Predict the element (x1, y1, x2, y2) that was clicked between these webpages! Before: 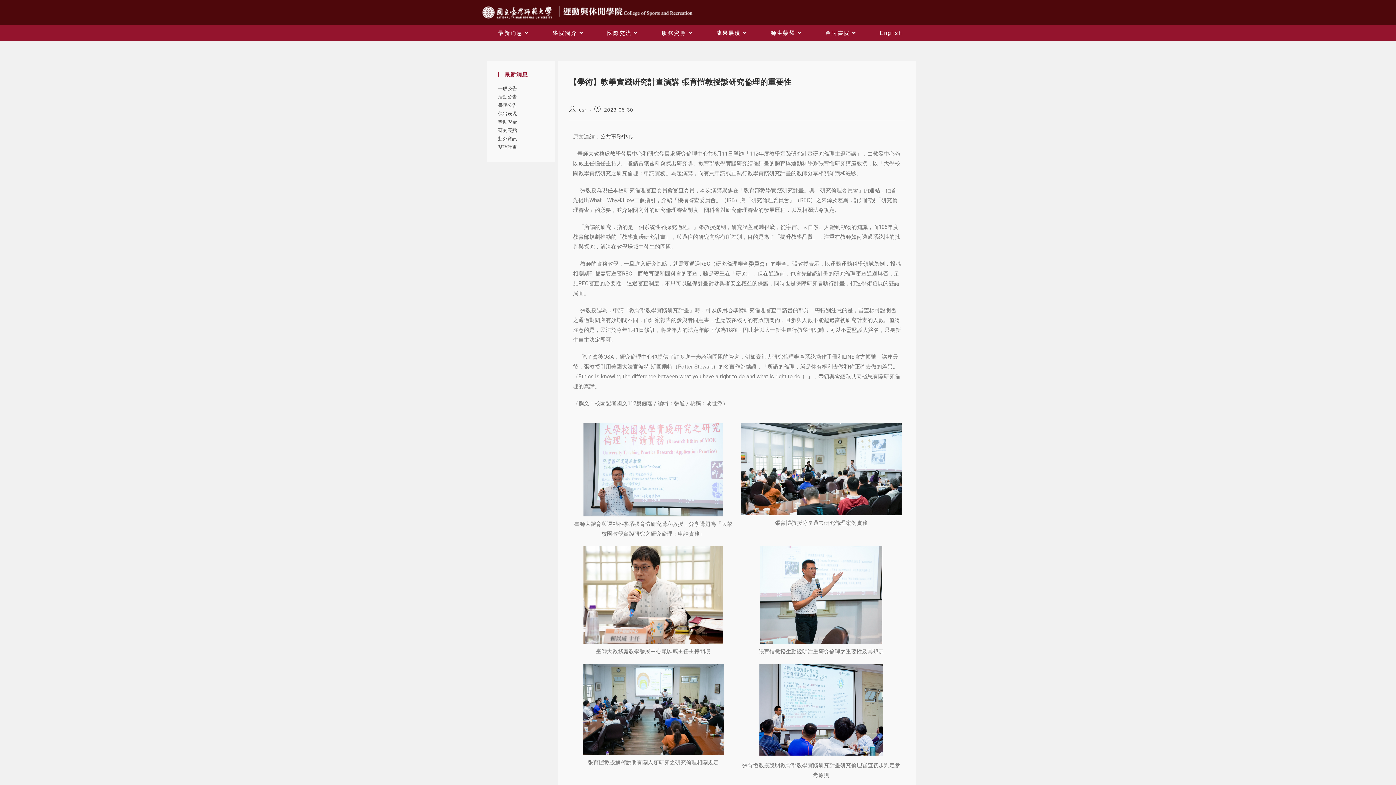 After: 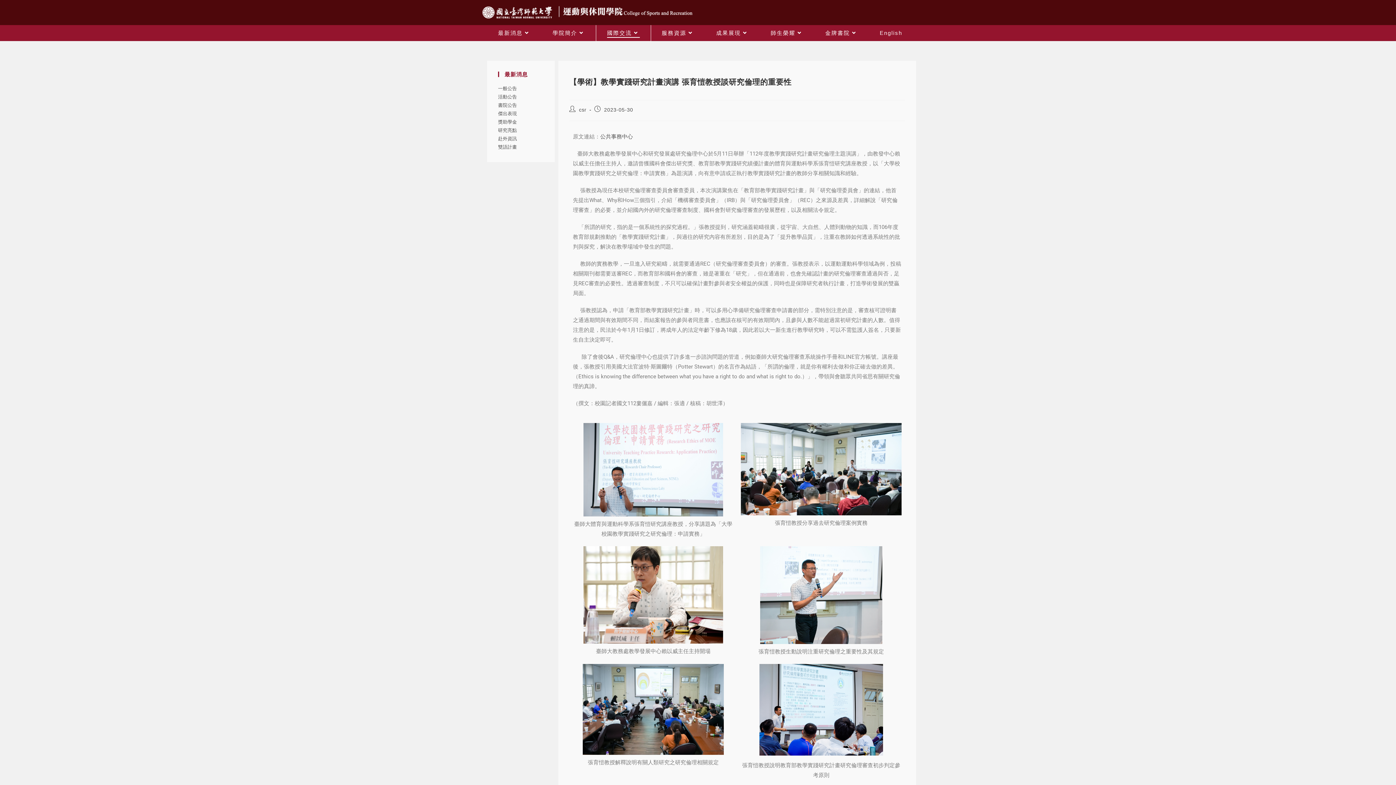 Action: bbox: (596, 25, 650, 41) label: 國際交流